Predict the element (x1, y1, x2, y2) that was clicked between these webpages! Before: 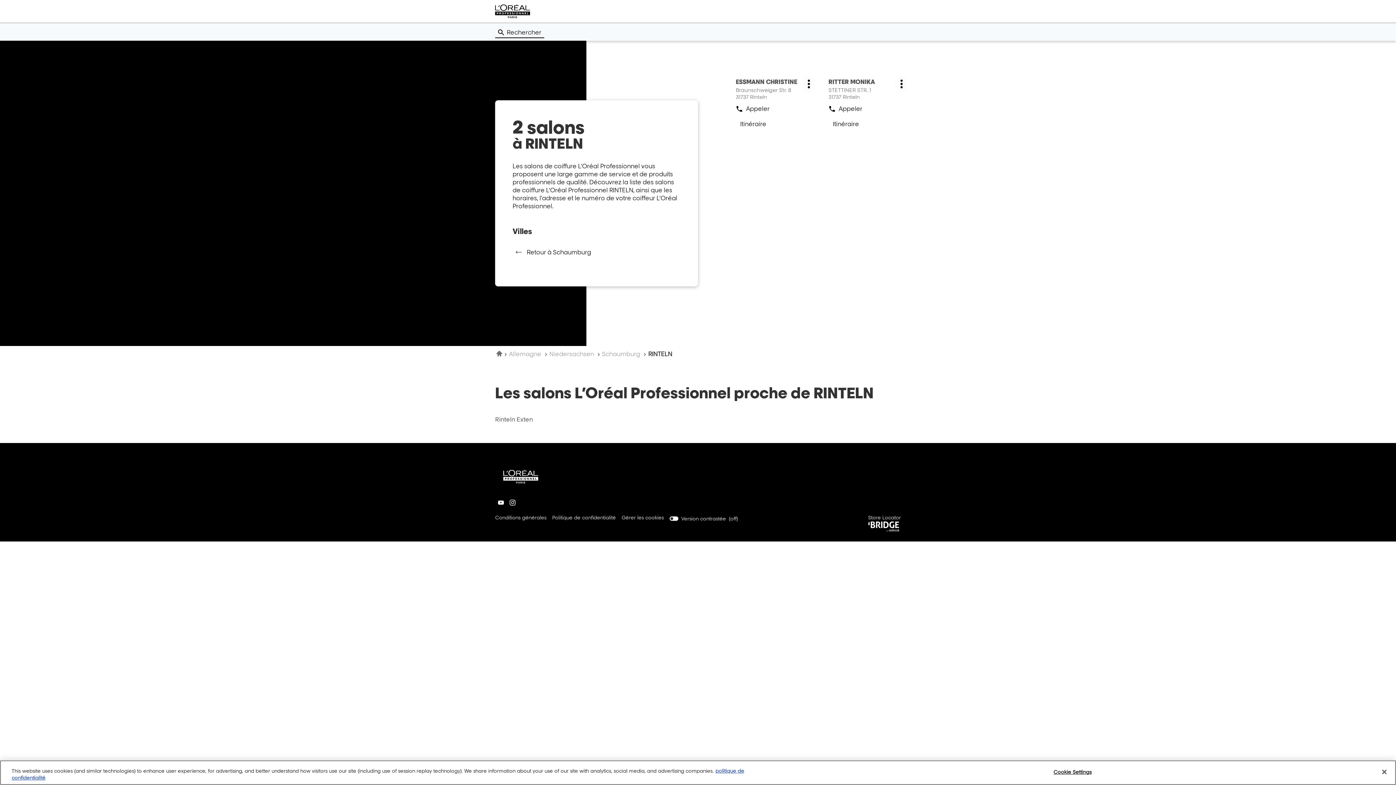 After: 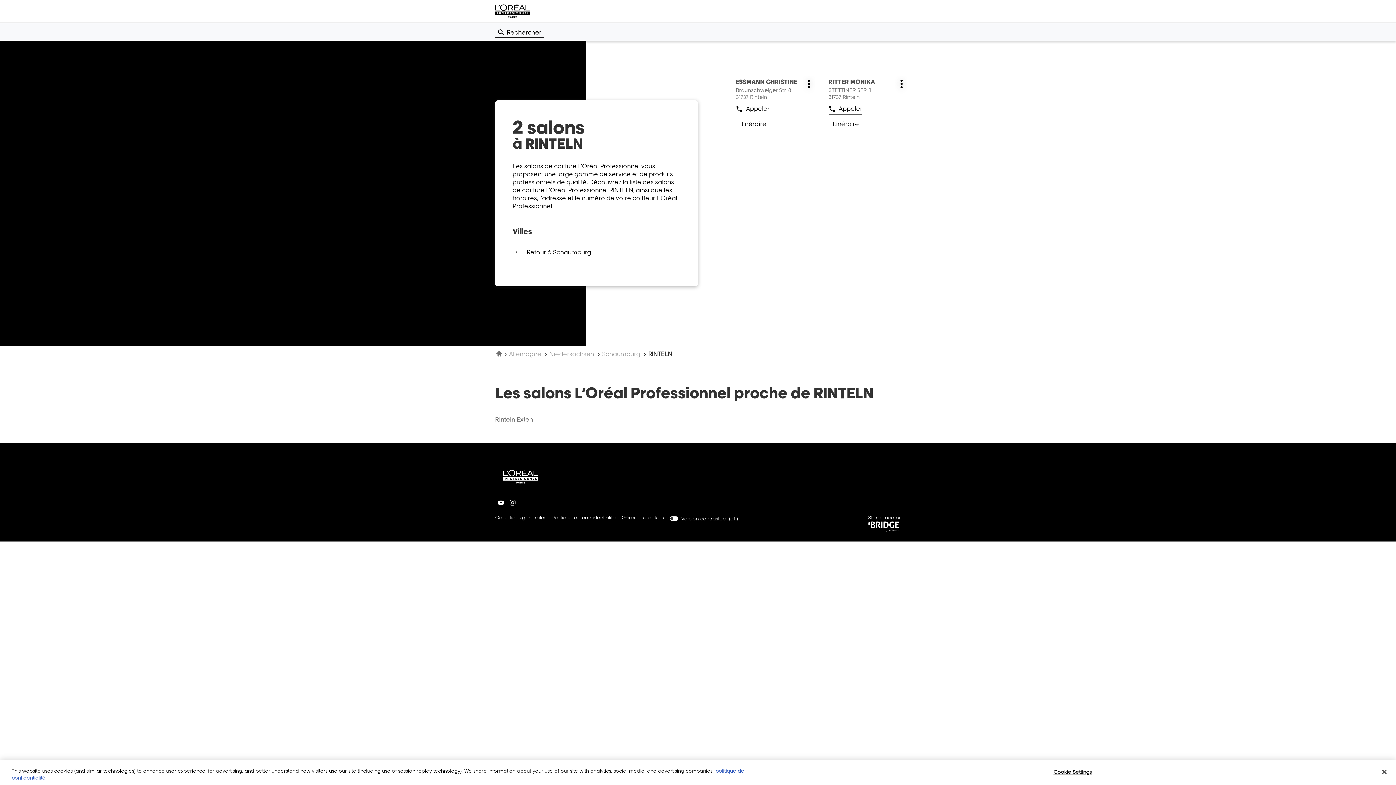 Action: bbox: (829, 103, 862, 114) label: Appeler
Afficher le numéro de téléphone du salon RITTER MONIKA